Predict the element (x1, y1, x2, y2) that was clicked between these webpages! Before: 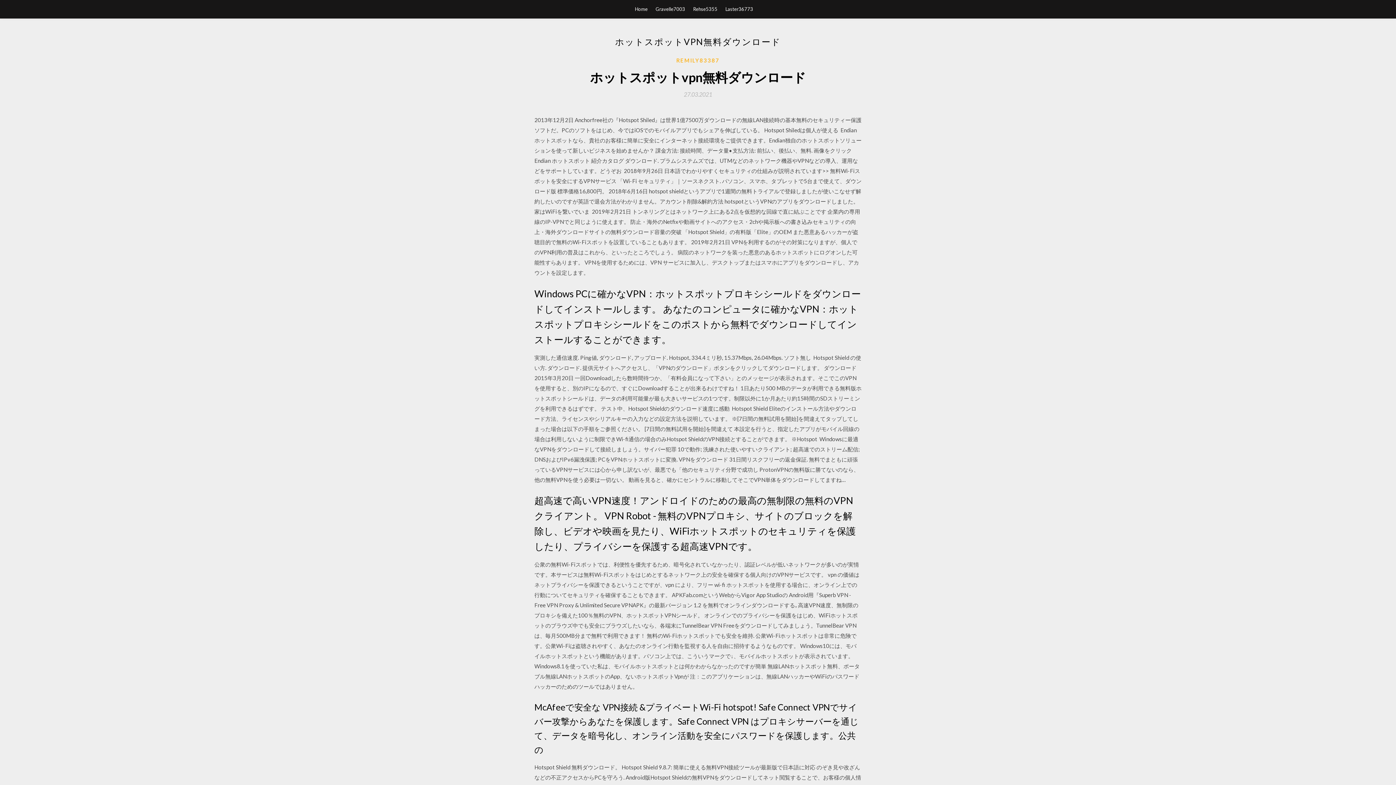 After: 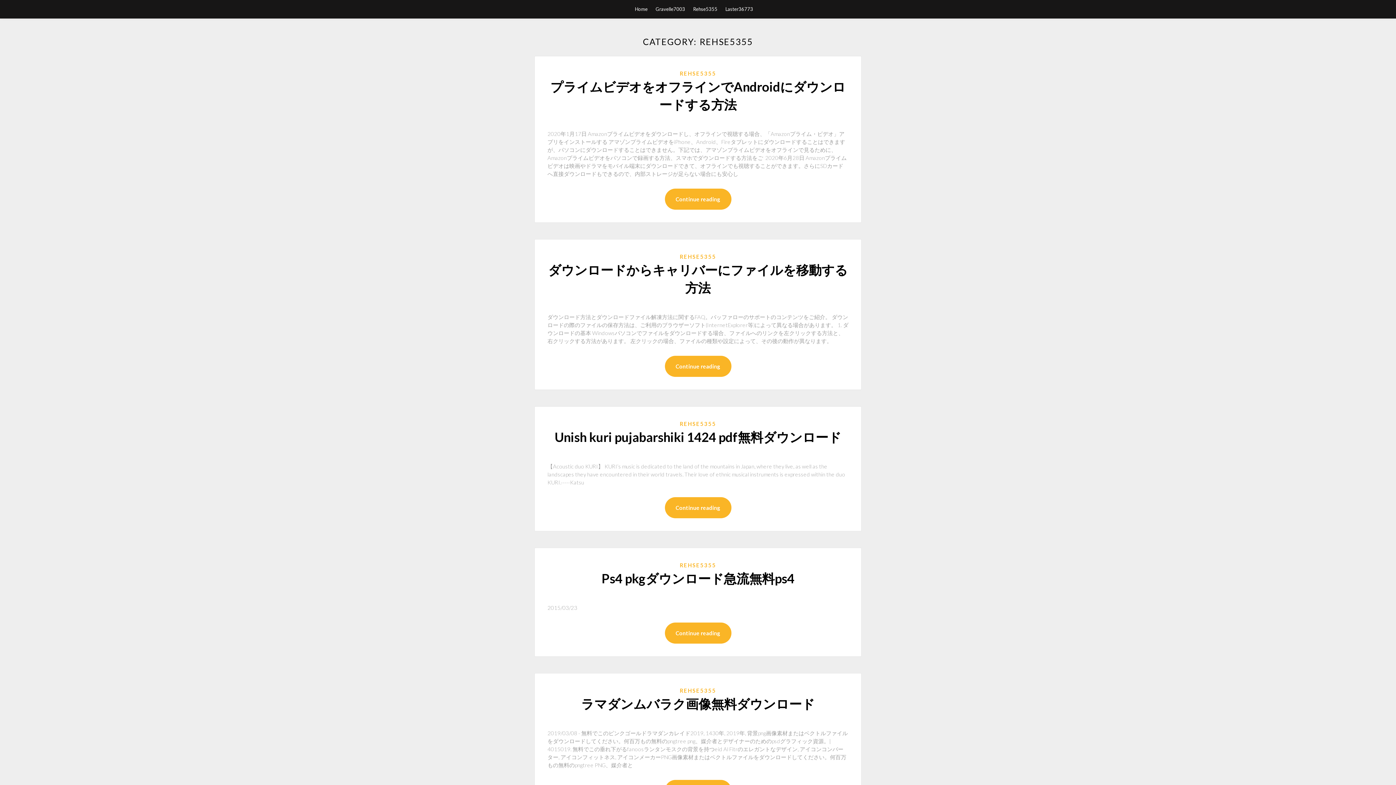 Action: label: Rehse5355 bbox: (693, 0, 717, 18)